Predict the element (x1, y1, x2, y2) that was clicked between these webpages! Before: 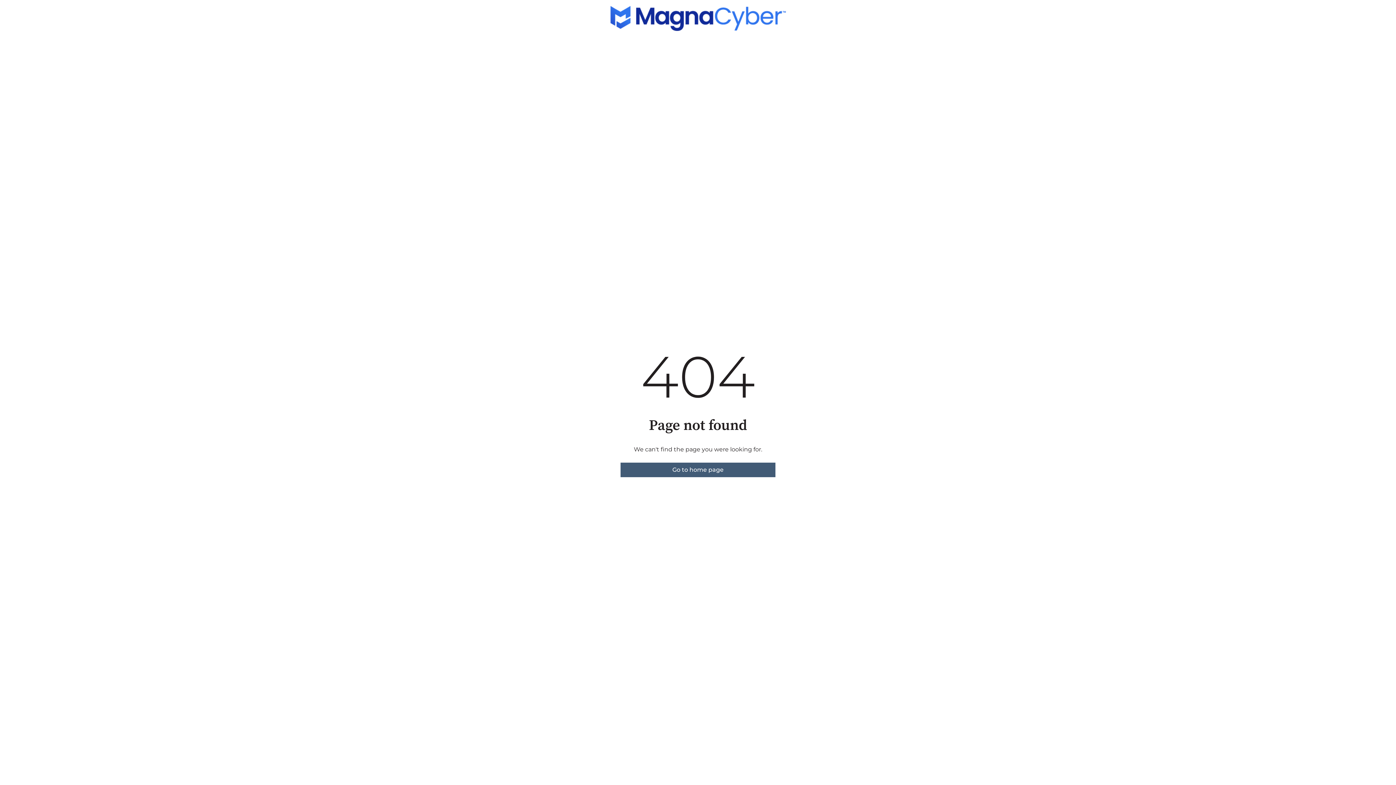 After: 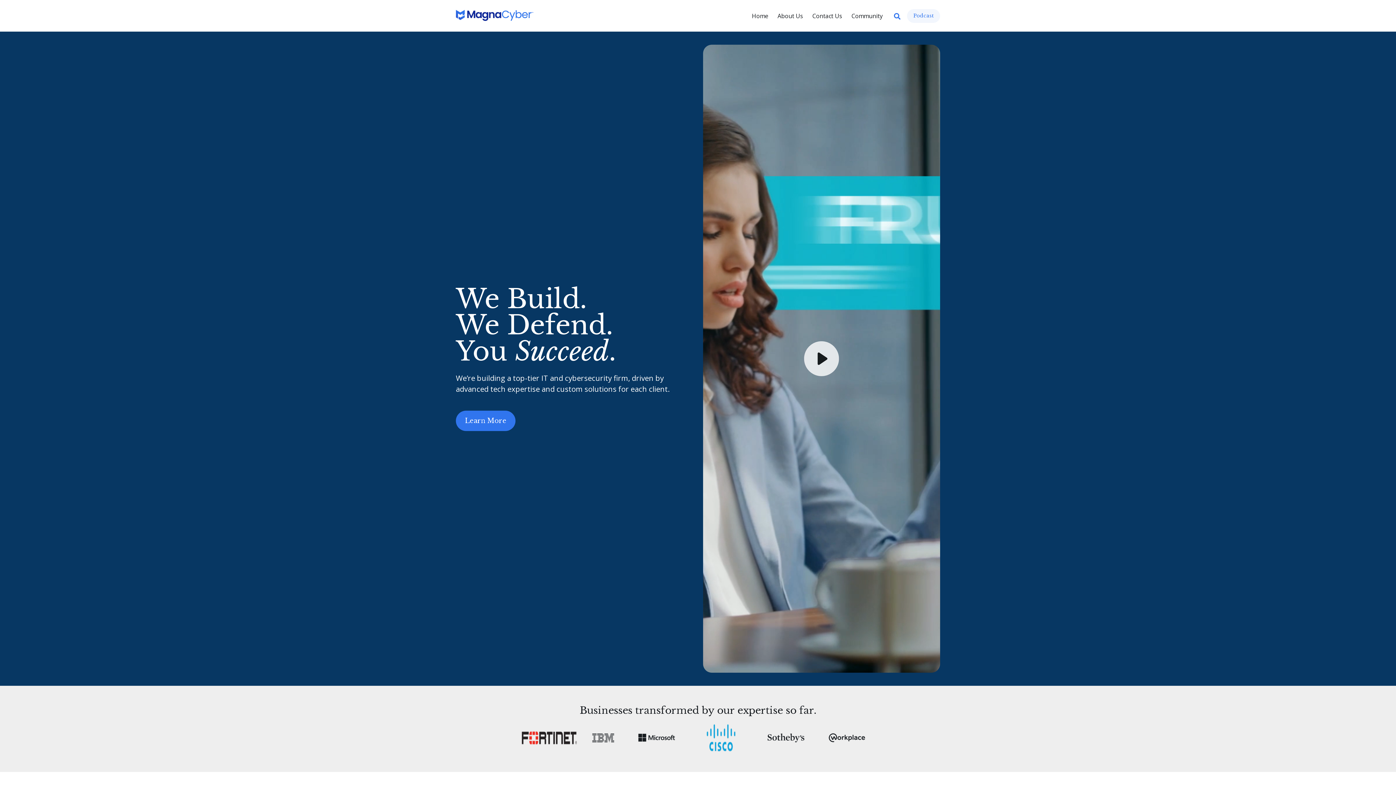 Action: label: Go to home page bbox: (620, 462, 775, 477)